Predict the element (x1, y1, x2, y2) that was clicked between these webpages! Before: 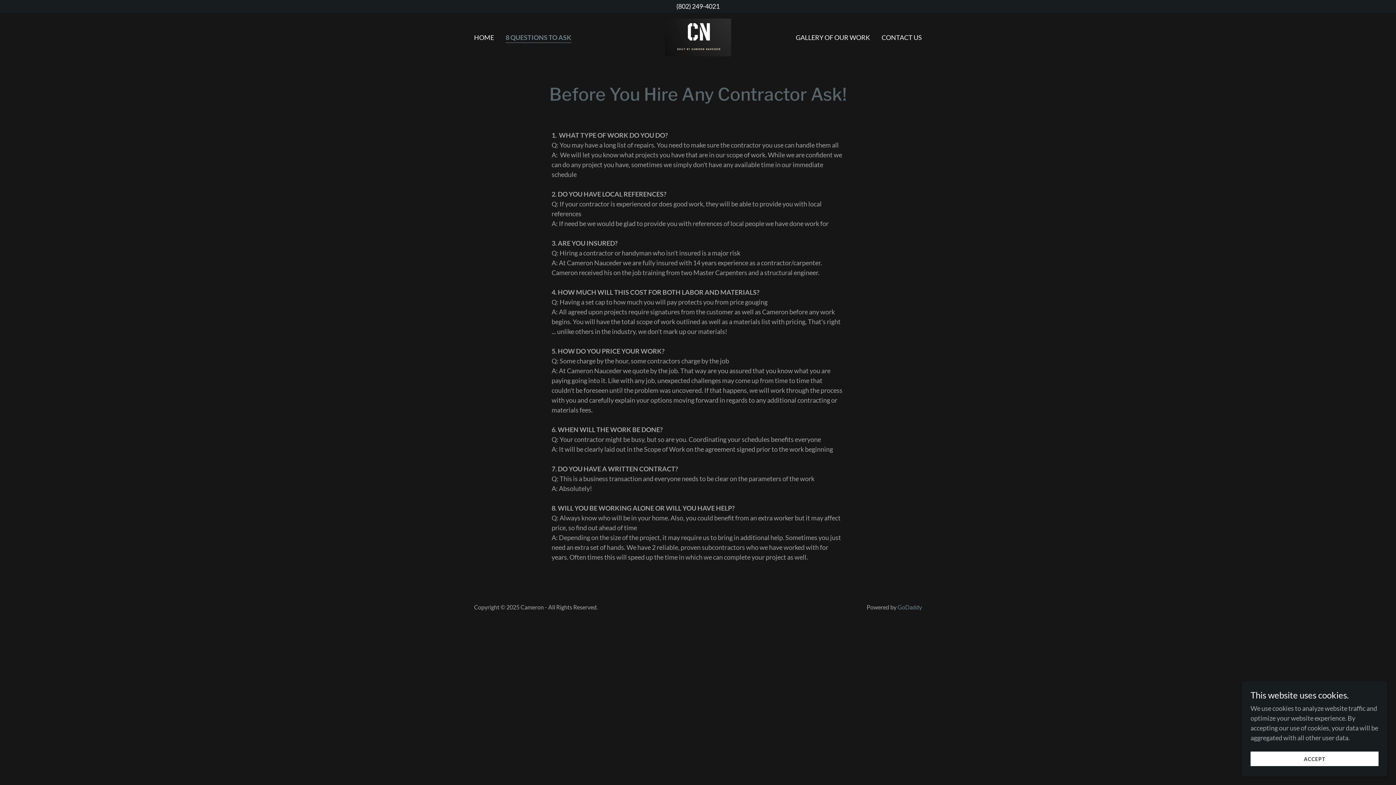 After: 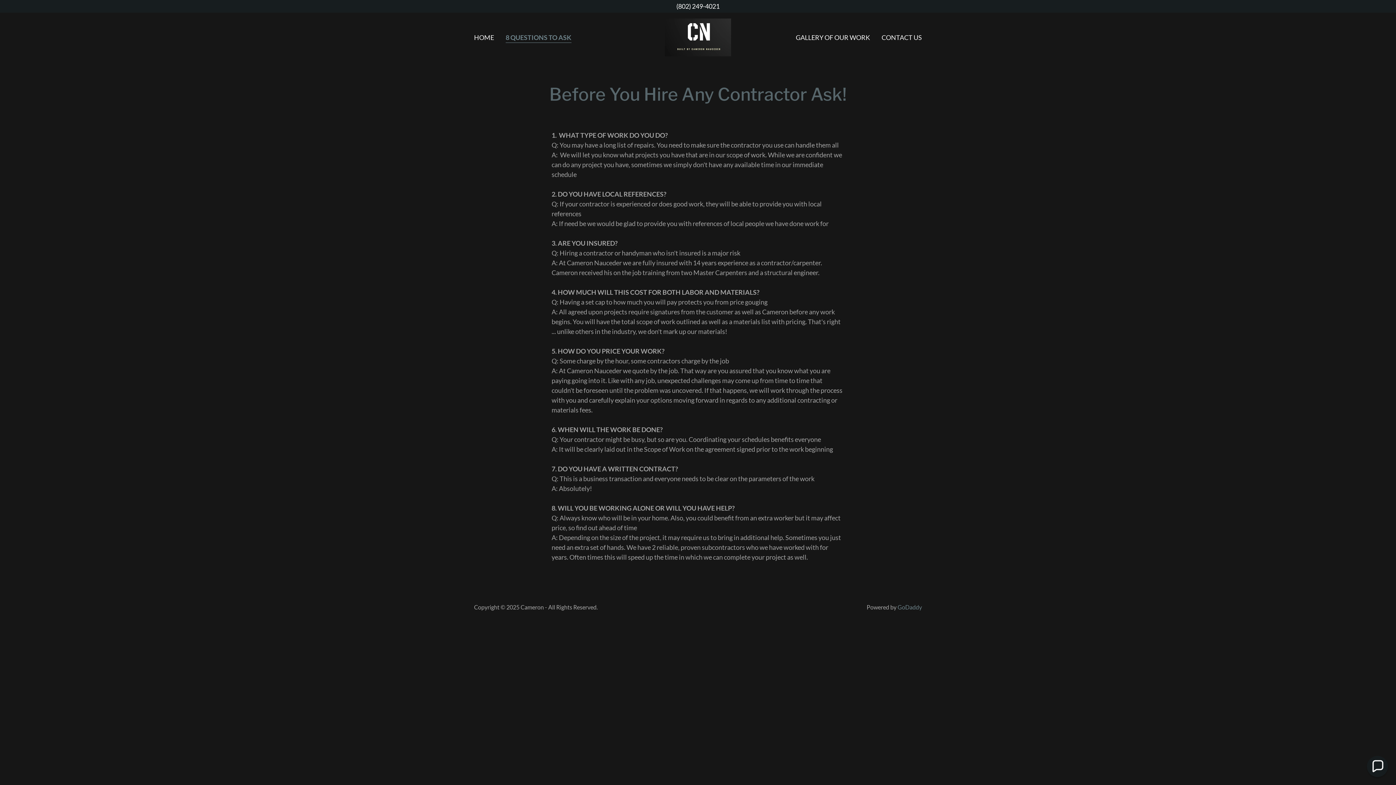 Action: bbox: (1250, 752, 1378, 766) label: ACCEPT